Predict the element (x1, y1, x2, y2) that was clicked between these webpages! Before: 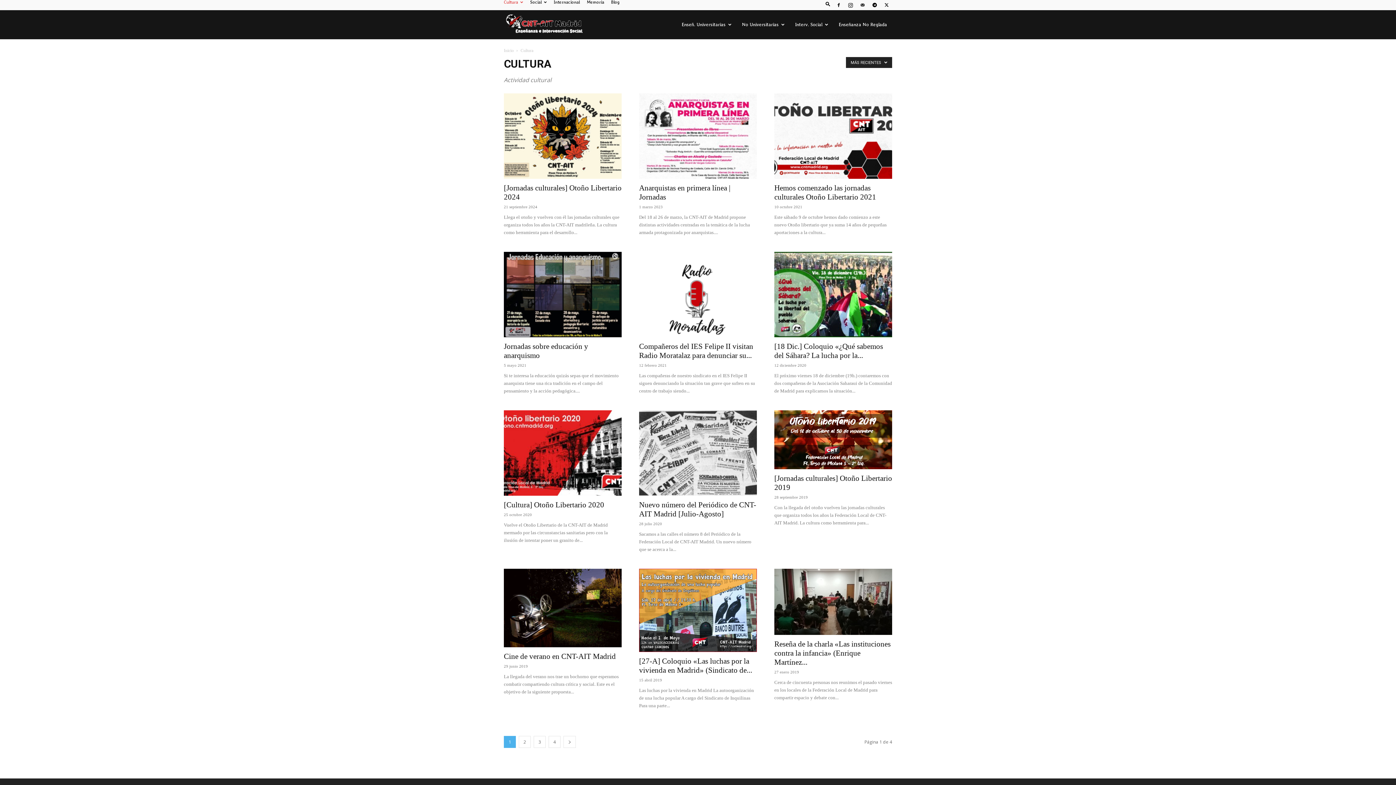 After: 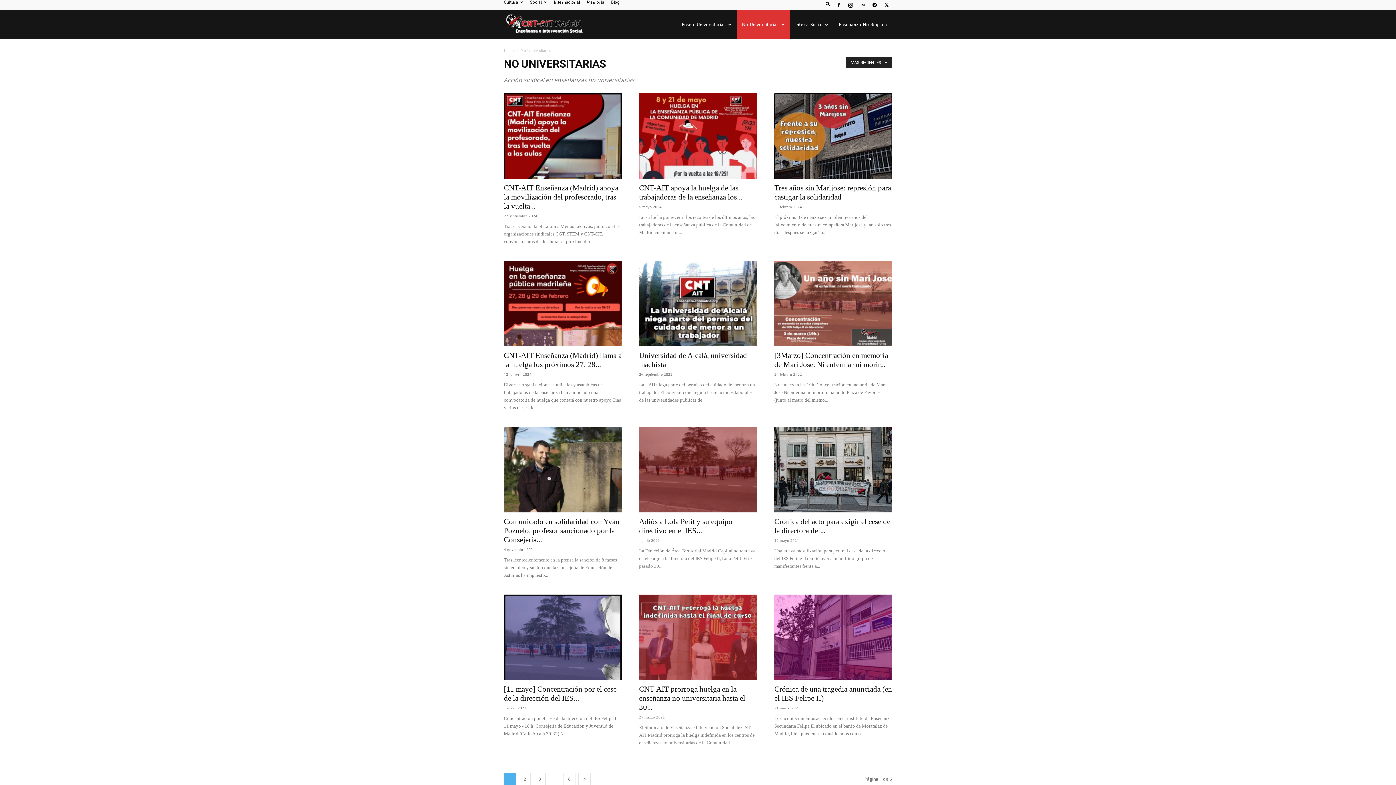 Action: bbox: (737, 10, 790, 39) label: No Universitarias